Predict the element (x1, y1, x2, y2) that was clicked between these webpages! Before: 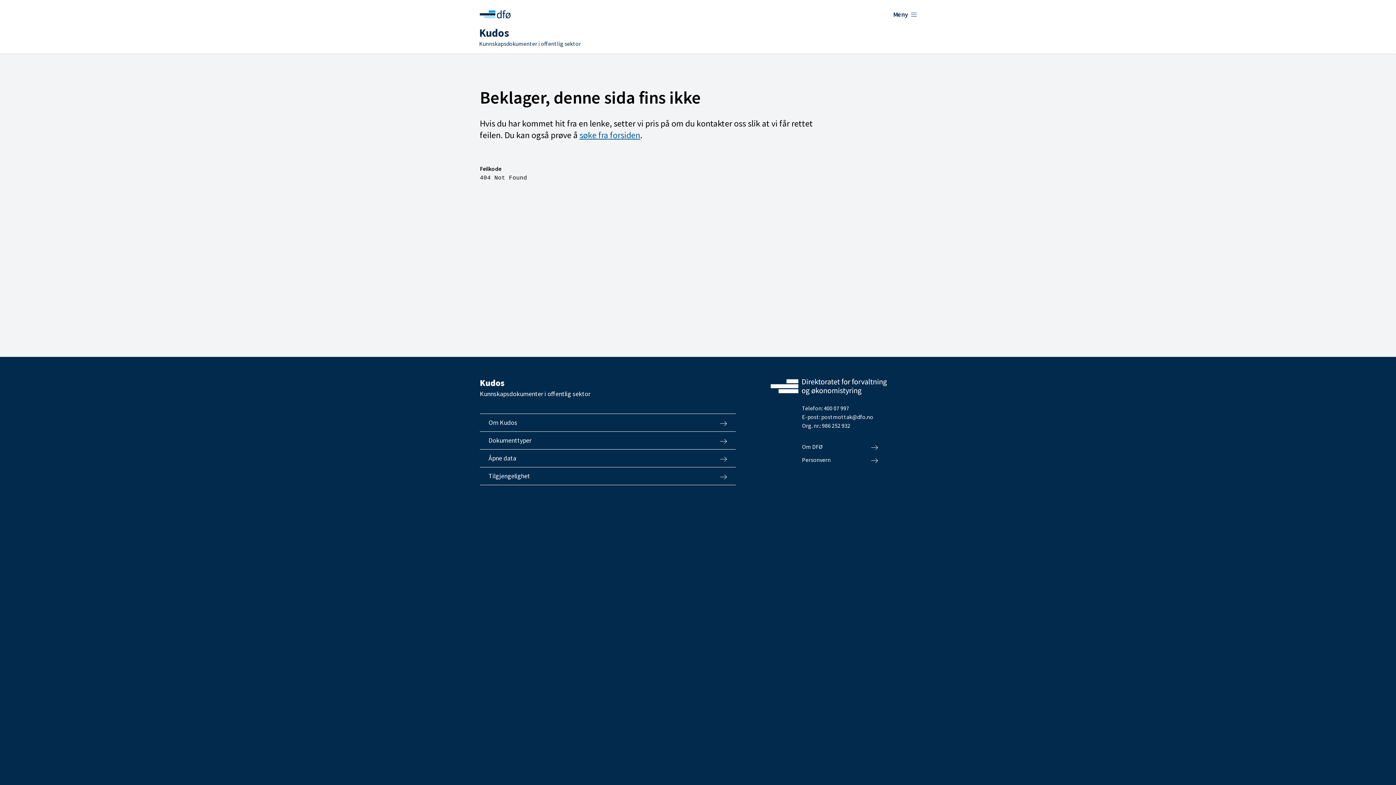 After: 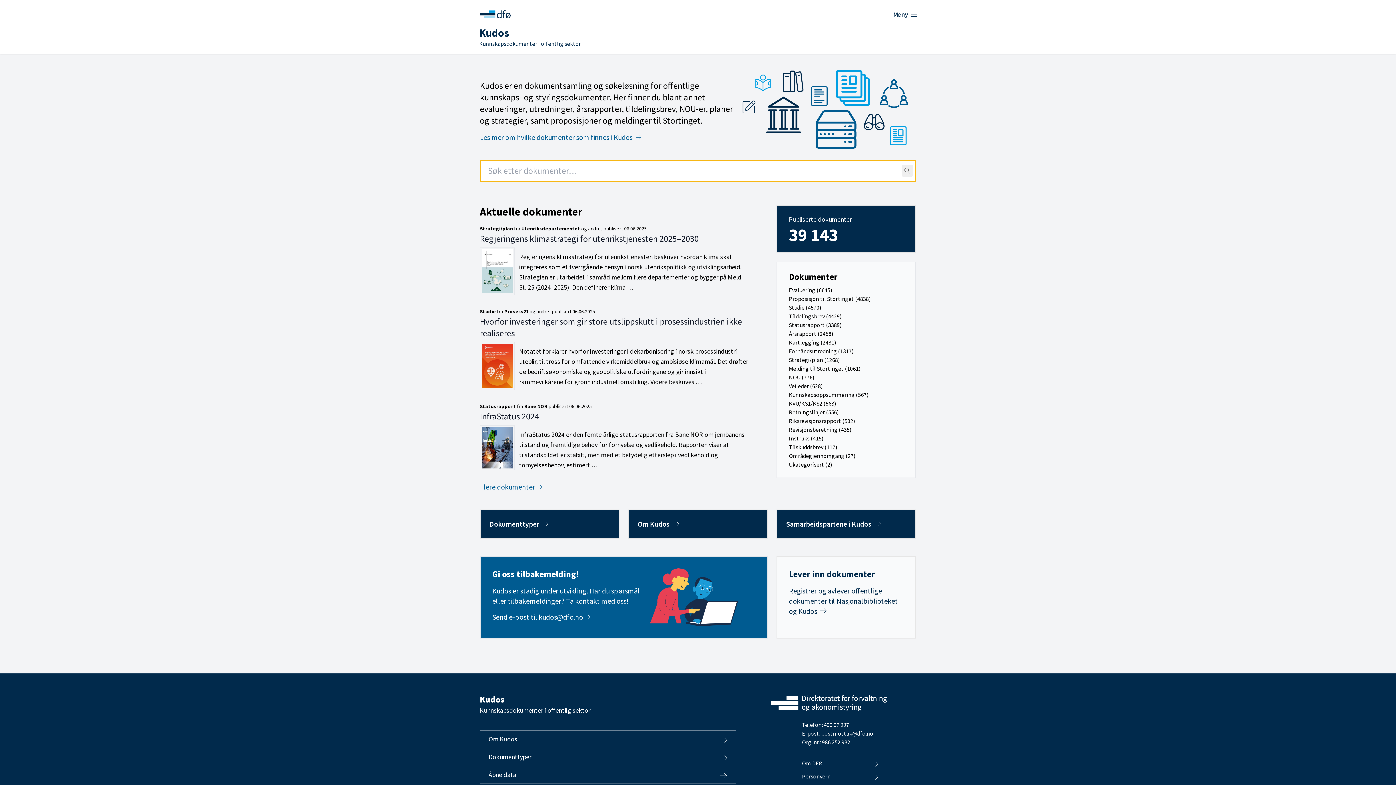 Action: bbox: (579, 129, 640, 140) label: søke fra forsiden